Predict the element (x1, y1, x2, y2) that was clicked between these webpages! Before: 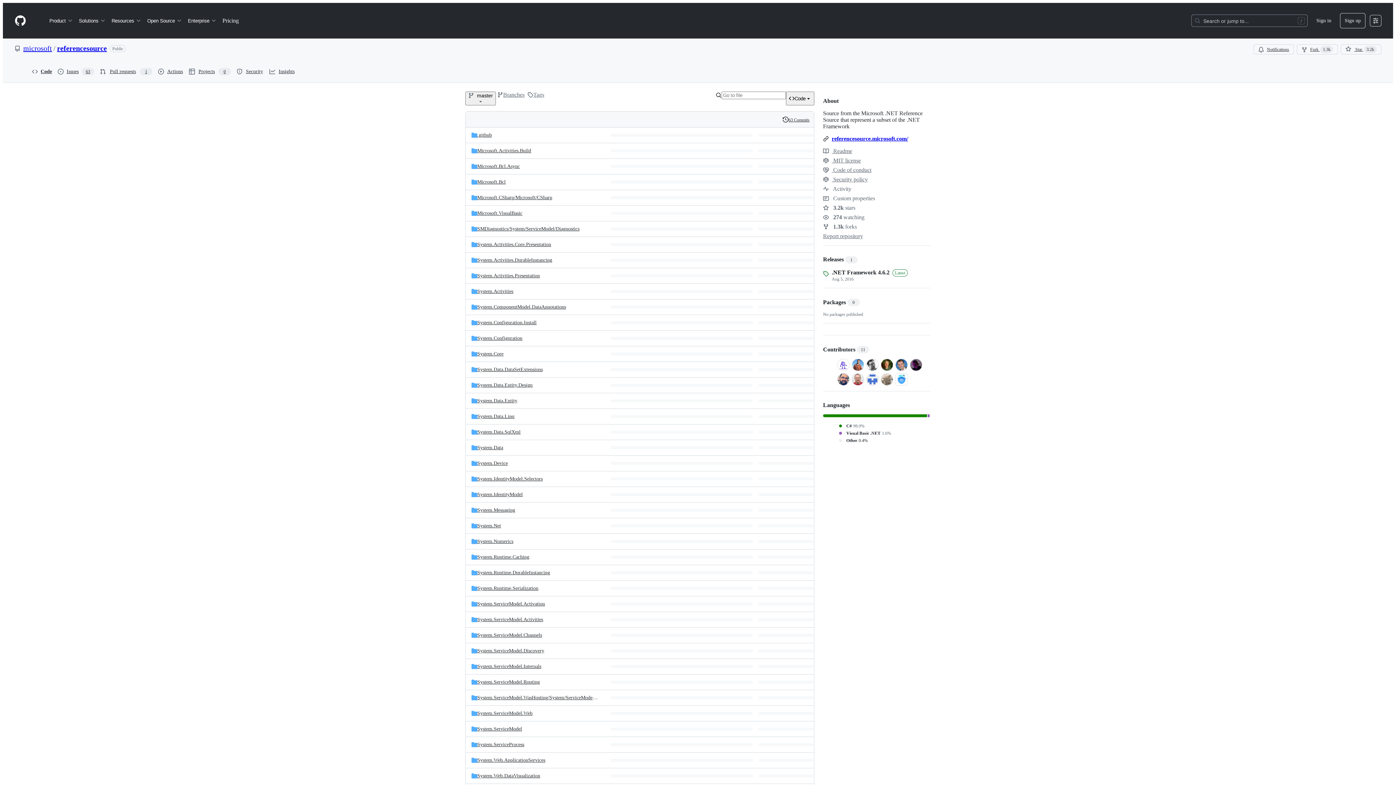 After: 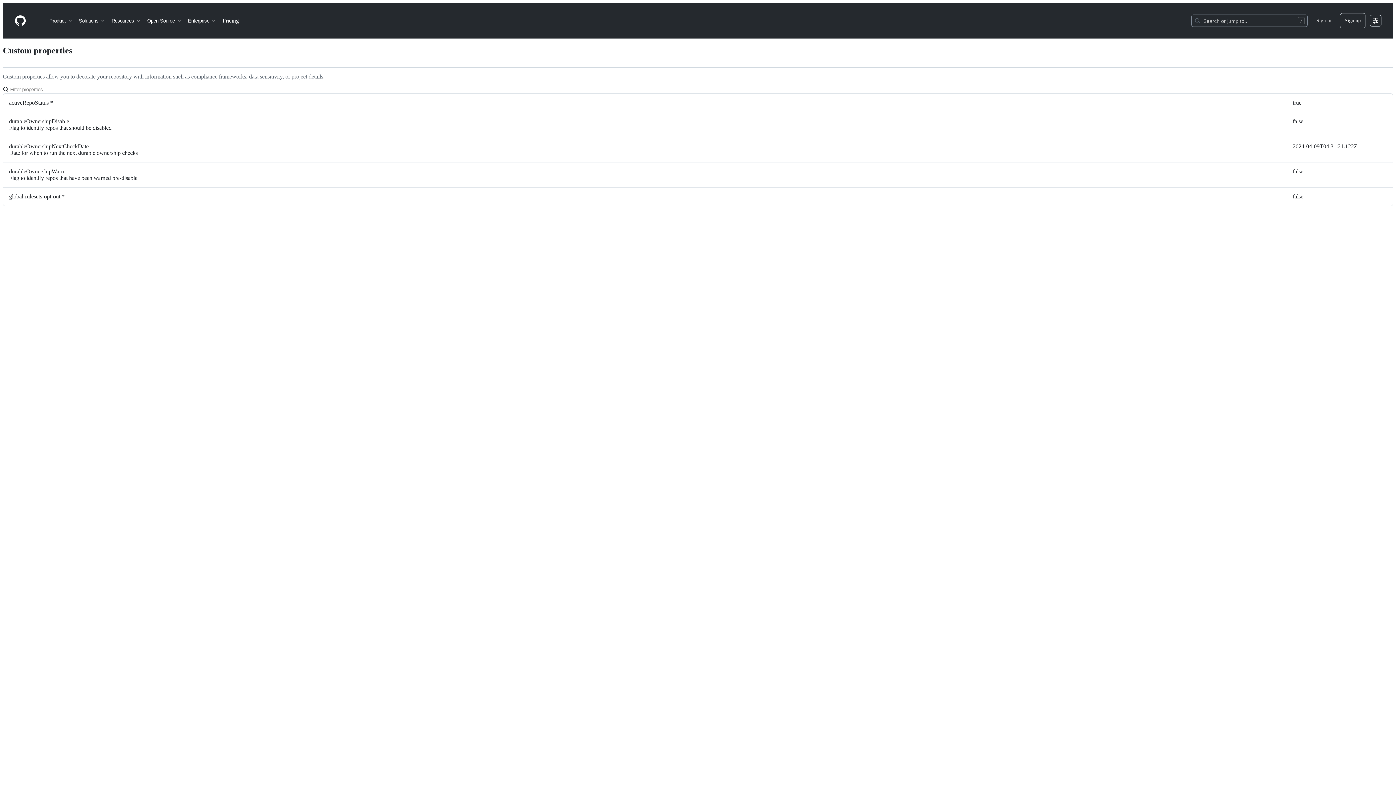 Action: label:  Custom properties bbox: (823, 195, 875, 201)